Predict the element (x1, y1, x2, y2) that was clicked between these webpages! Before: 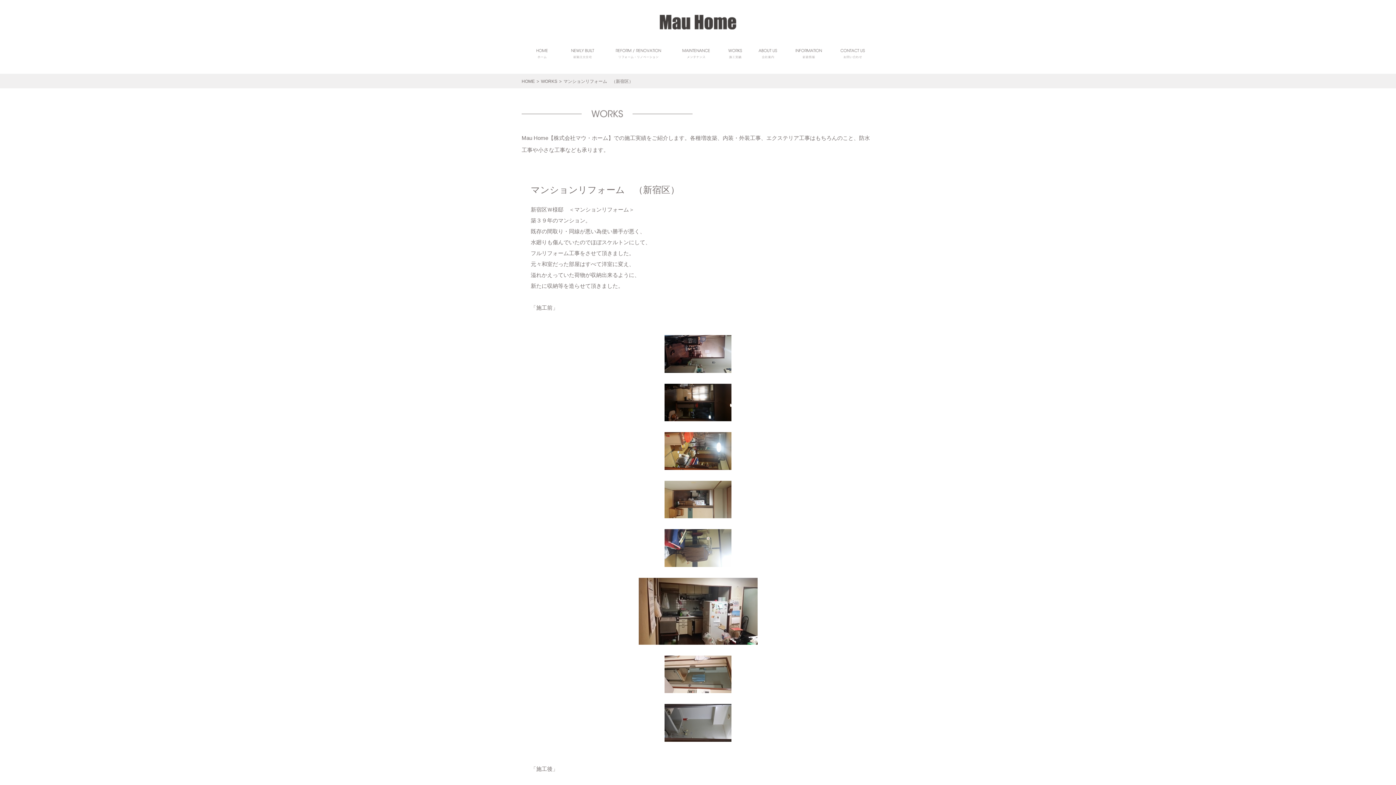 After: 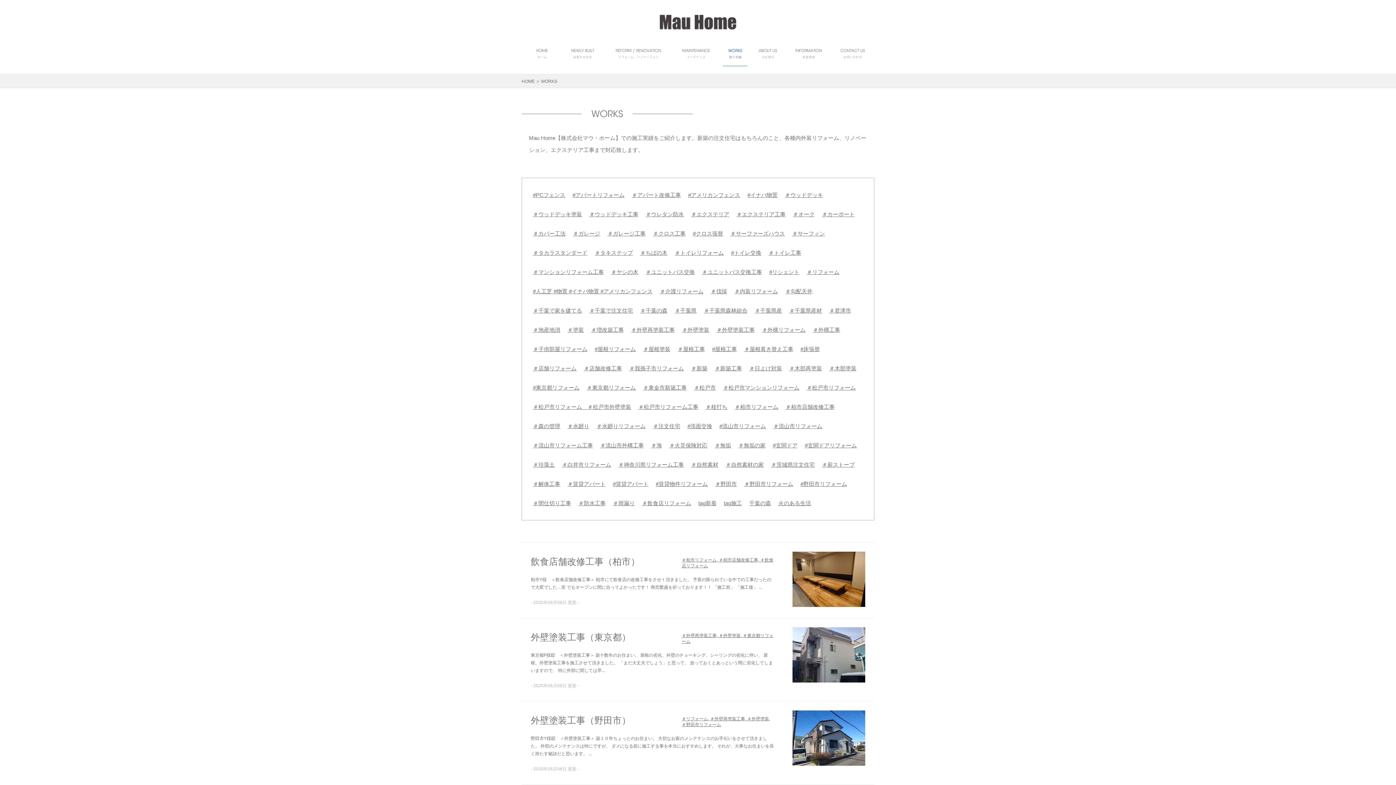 Action: label: 施工実績 bbox: (720, 40, 750, 66)